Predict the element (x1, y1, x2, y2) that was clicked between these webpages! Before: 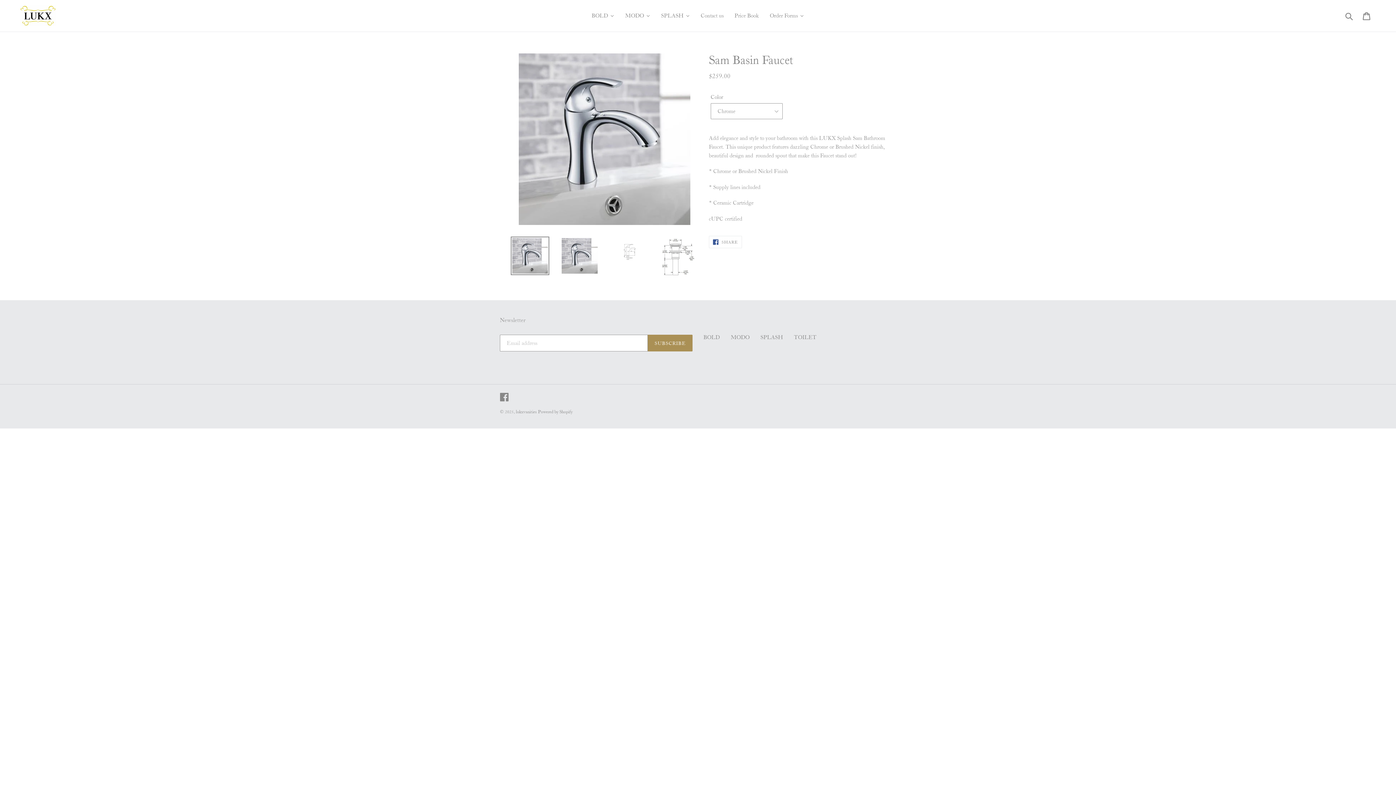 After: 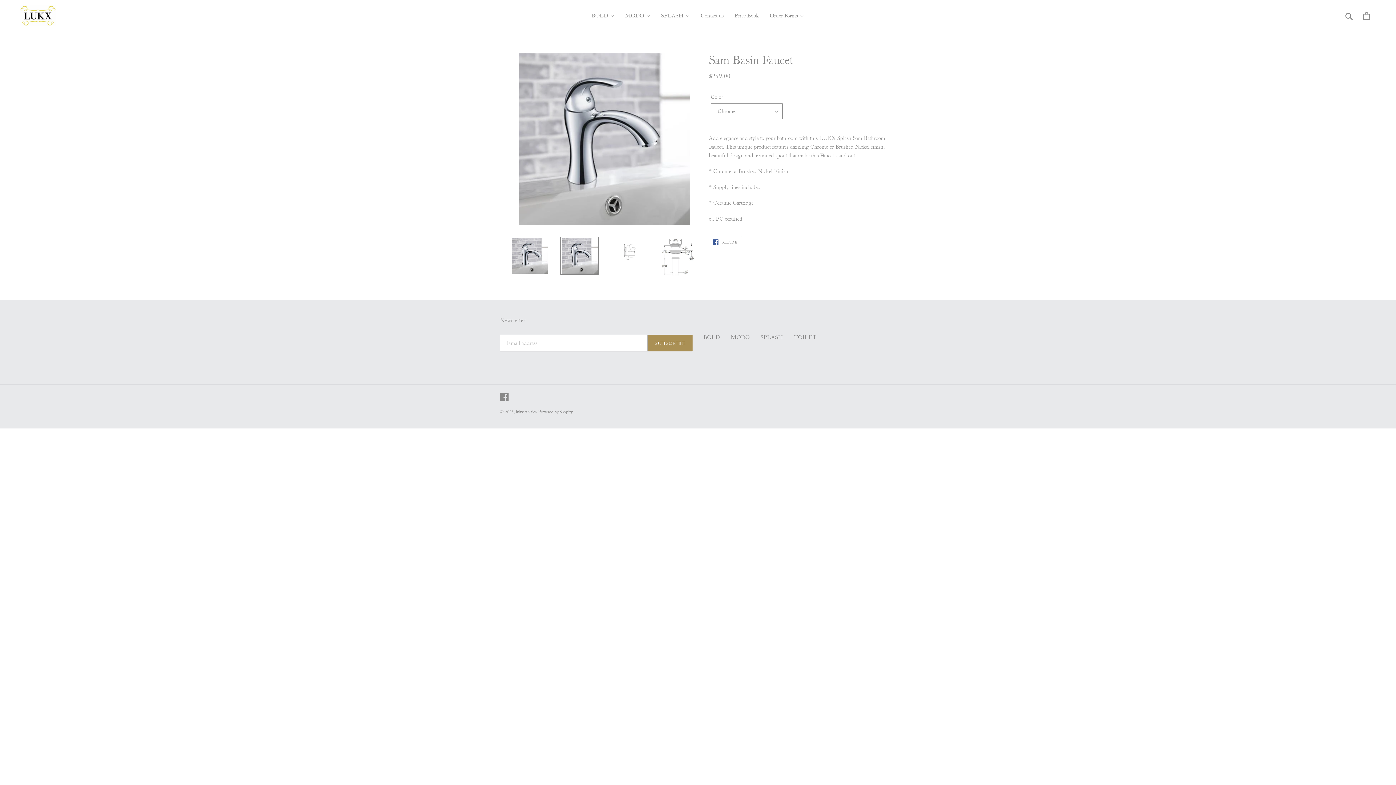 Action: bbox: (560, 236, 599, 275)